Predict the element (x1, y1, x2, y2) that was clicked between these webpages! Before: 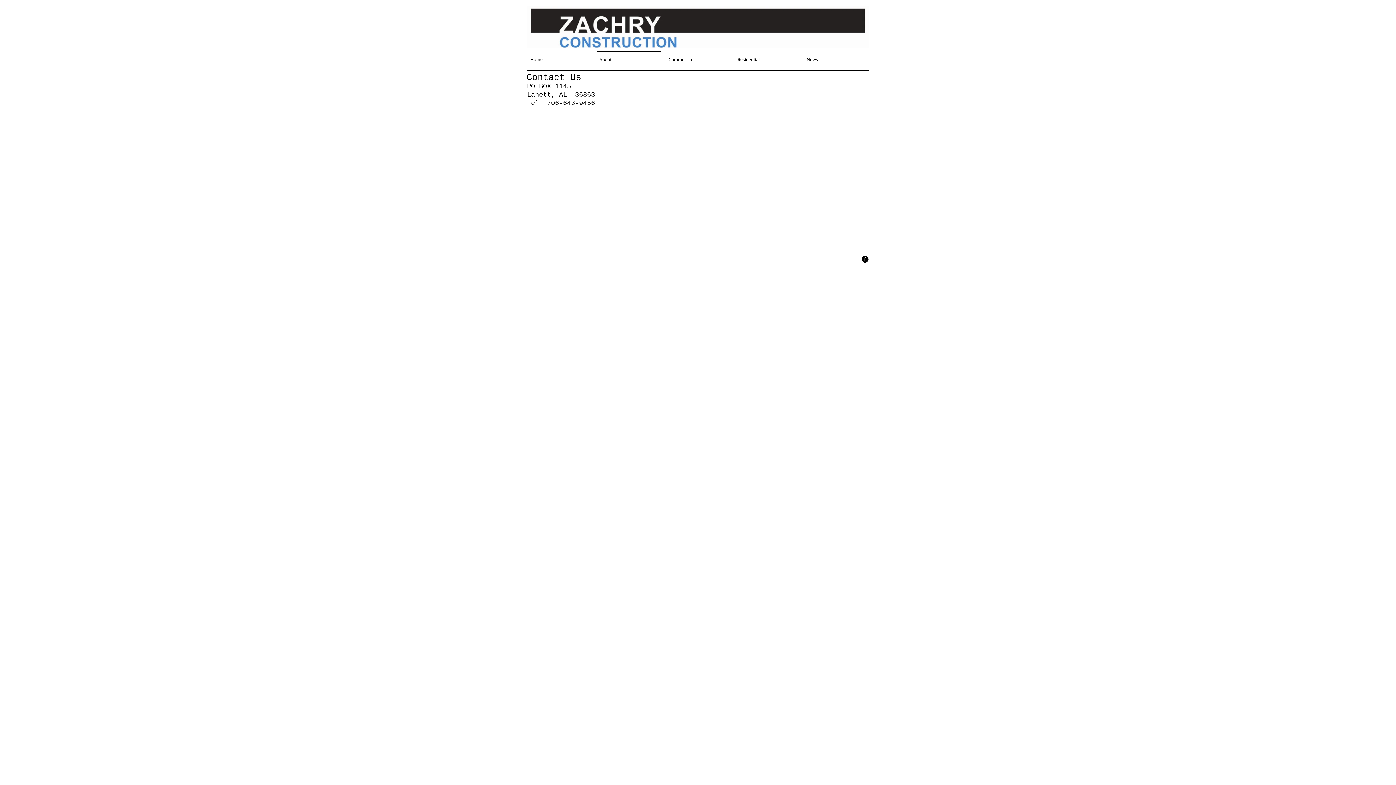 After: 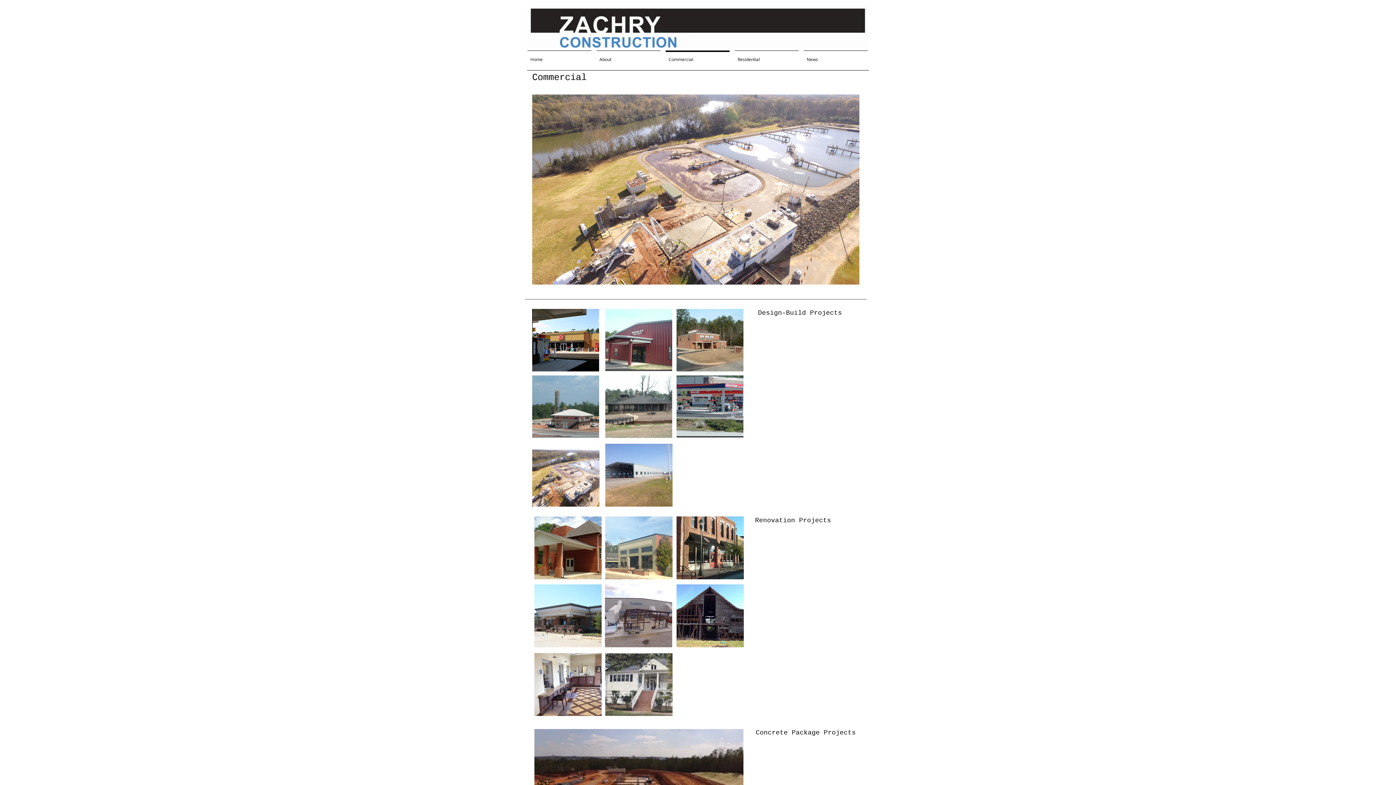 Action: bbox: (663, 50, 732, 61) label: Commercial